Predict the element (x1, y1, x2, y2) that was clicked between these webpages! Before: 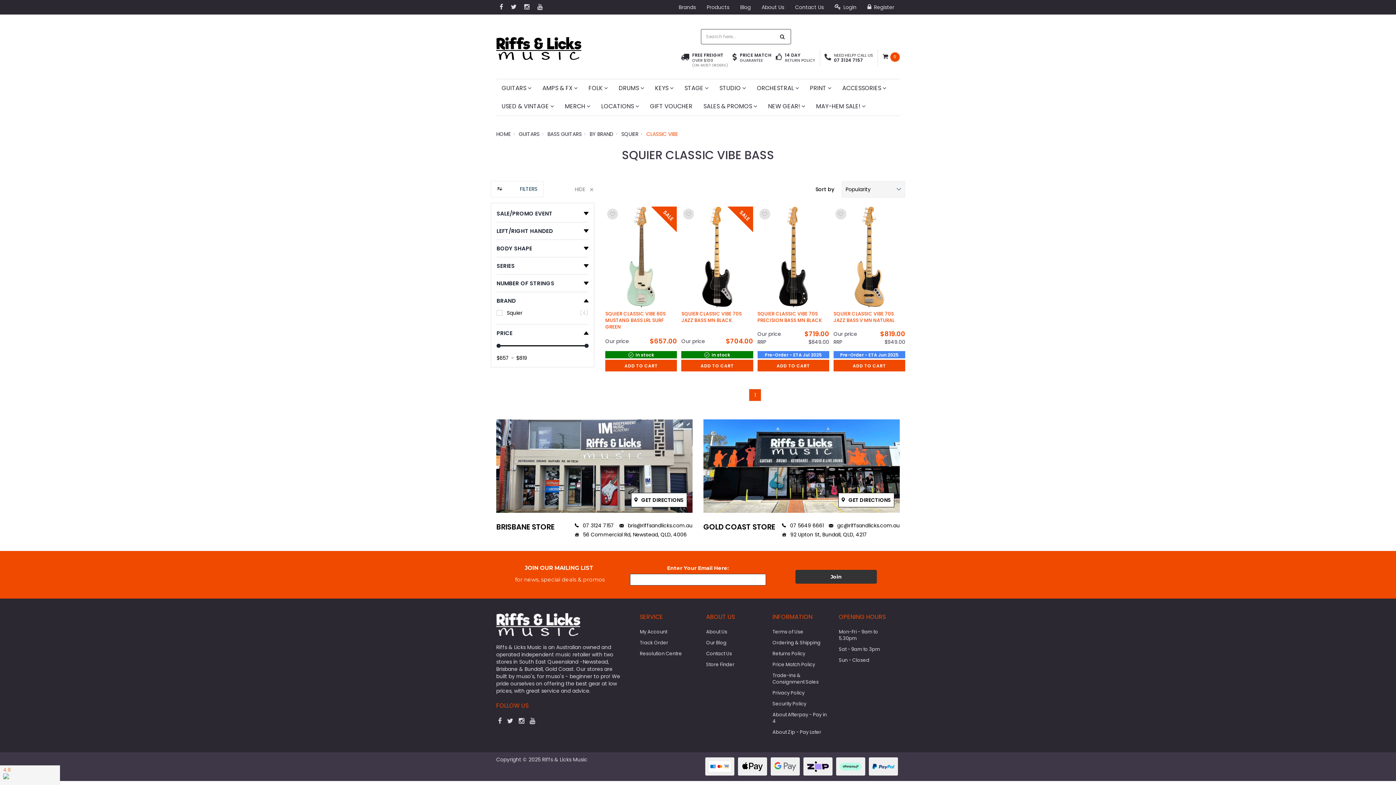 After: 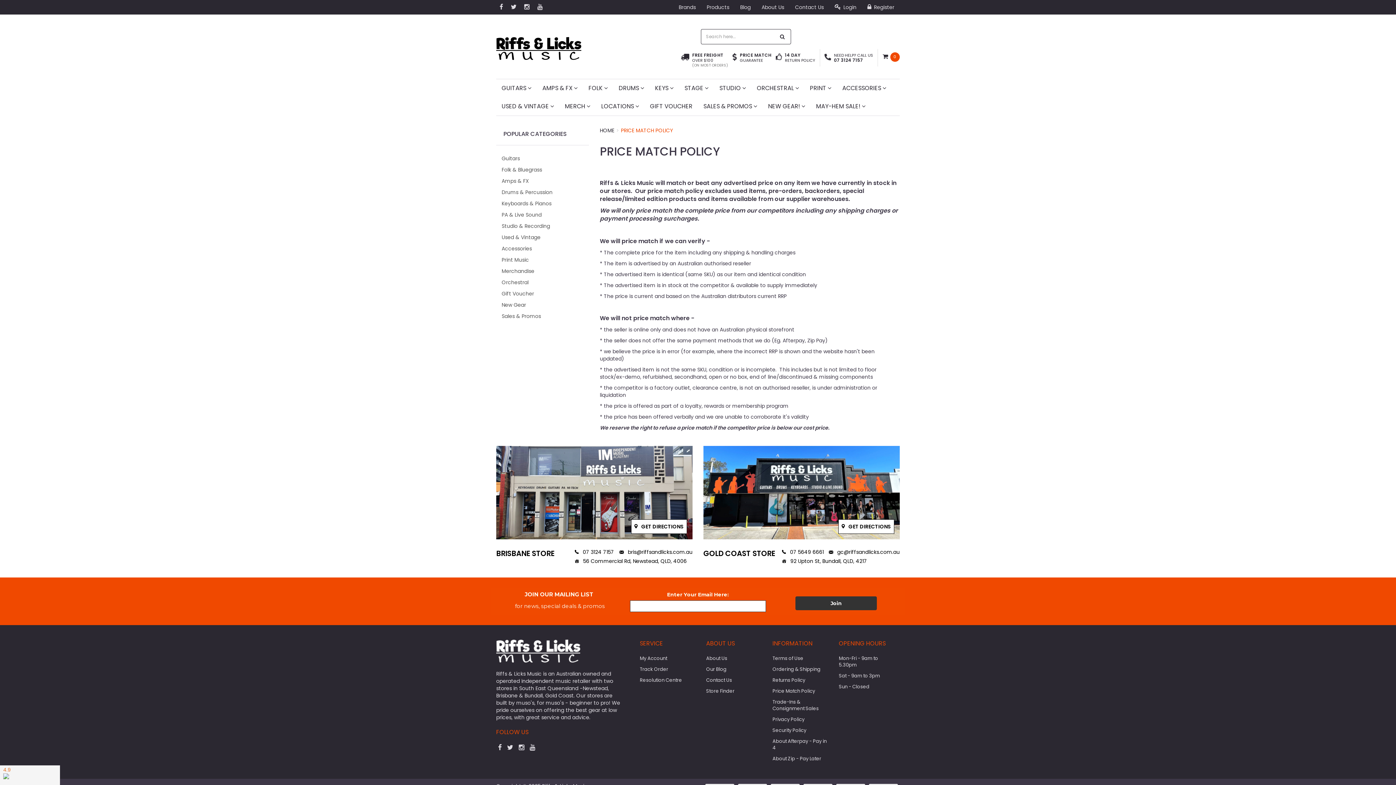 Action: bbox: (732, 52, 737, 62)